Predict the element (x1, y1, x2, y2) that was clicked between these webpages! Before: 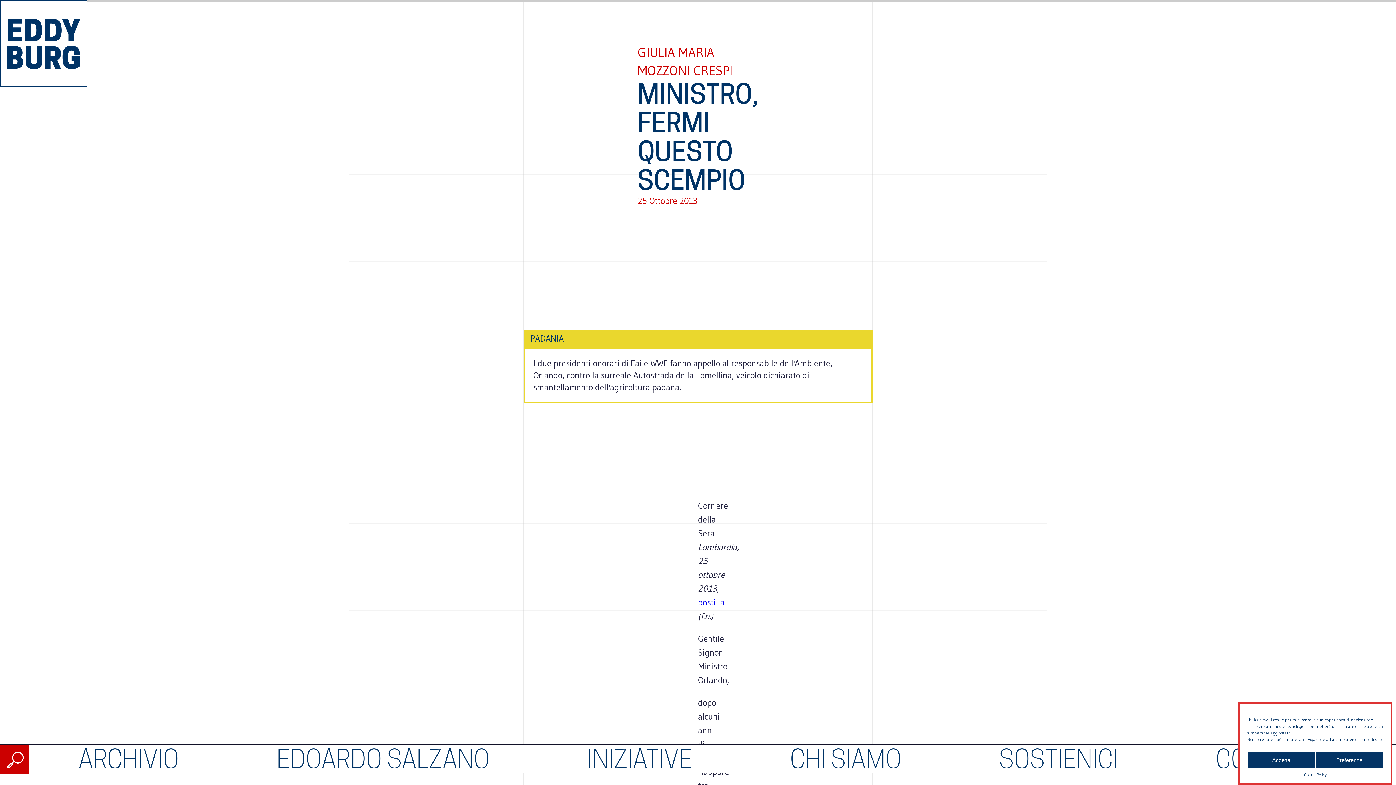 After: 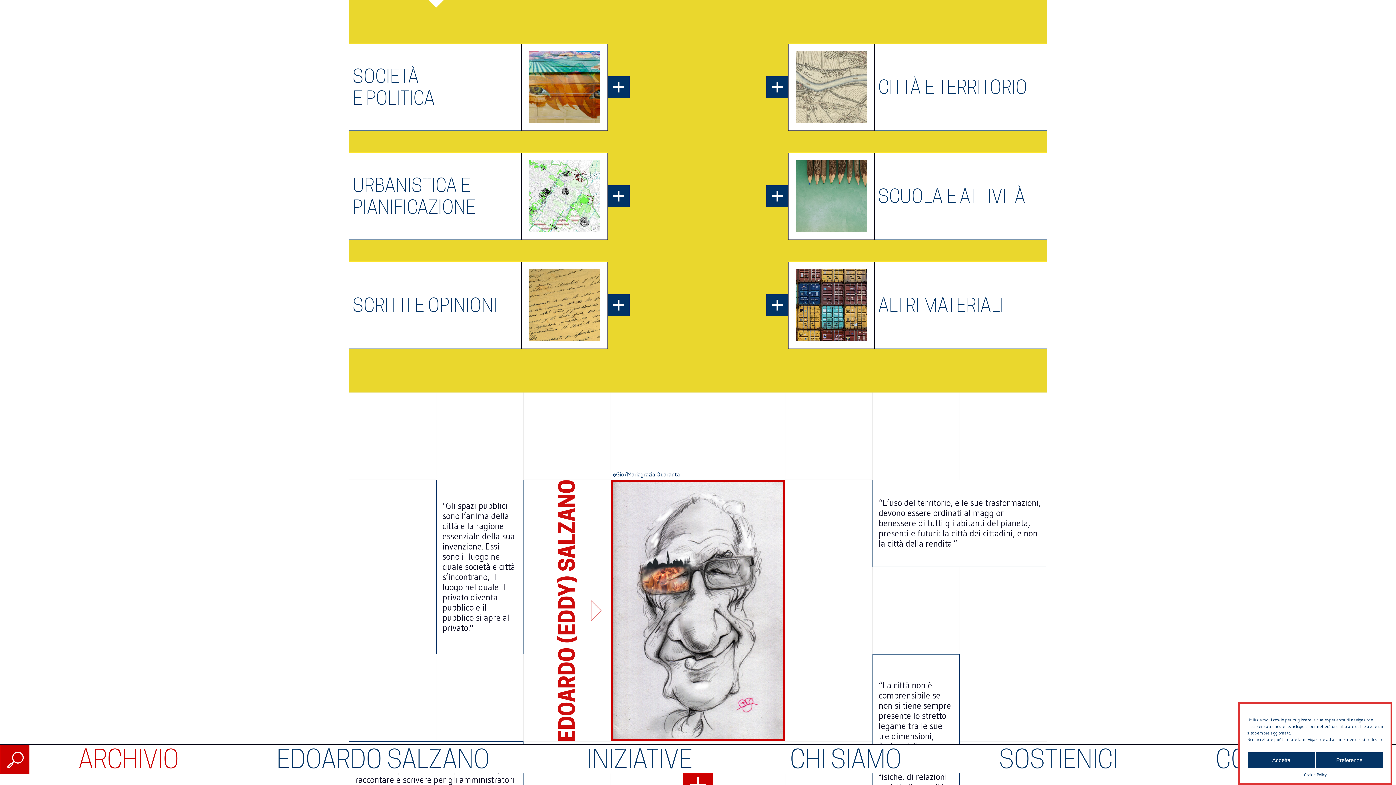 Action: label: ARCHIVIO bbox: (78, 744, 179, 774)